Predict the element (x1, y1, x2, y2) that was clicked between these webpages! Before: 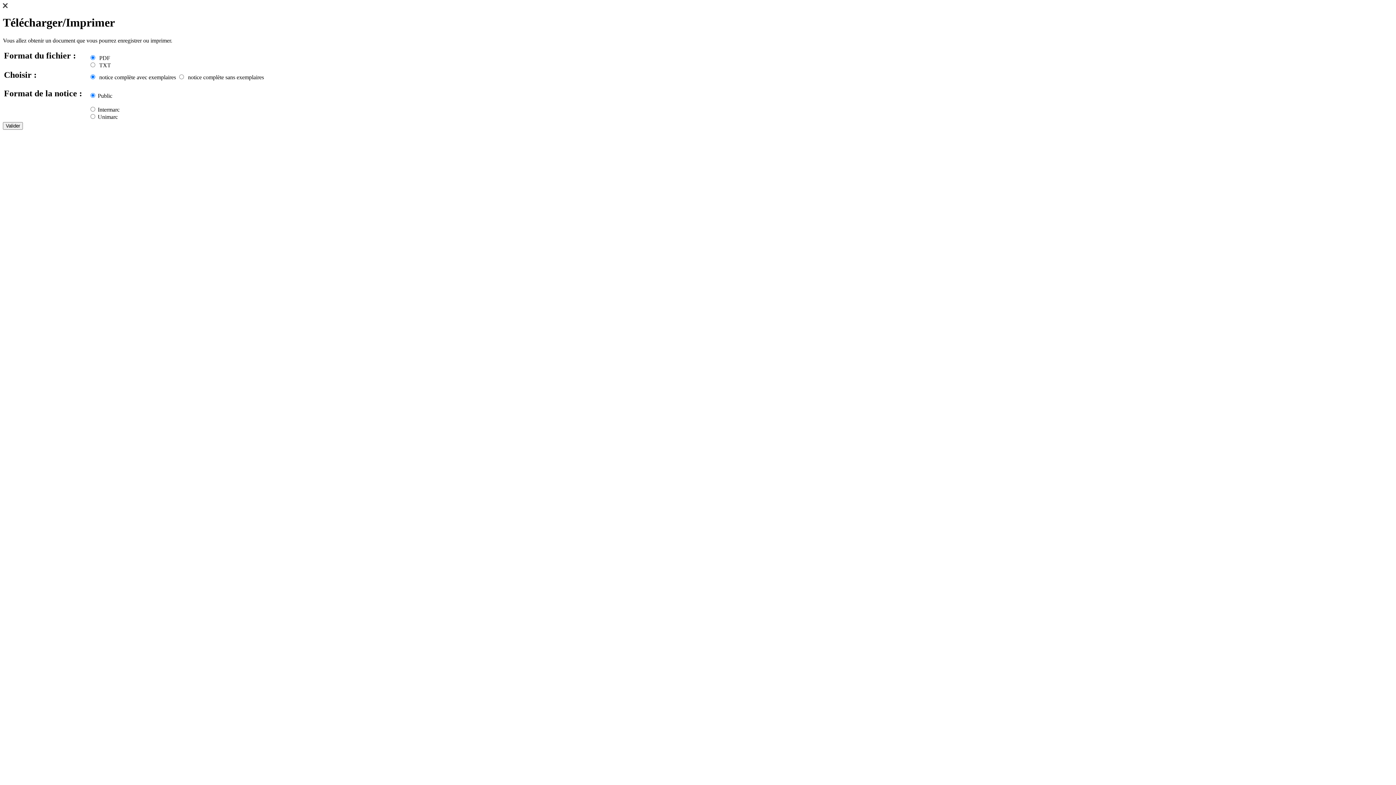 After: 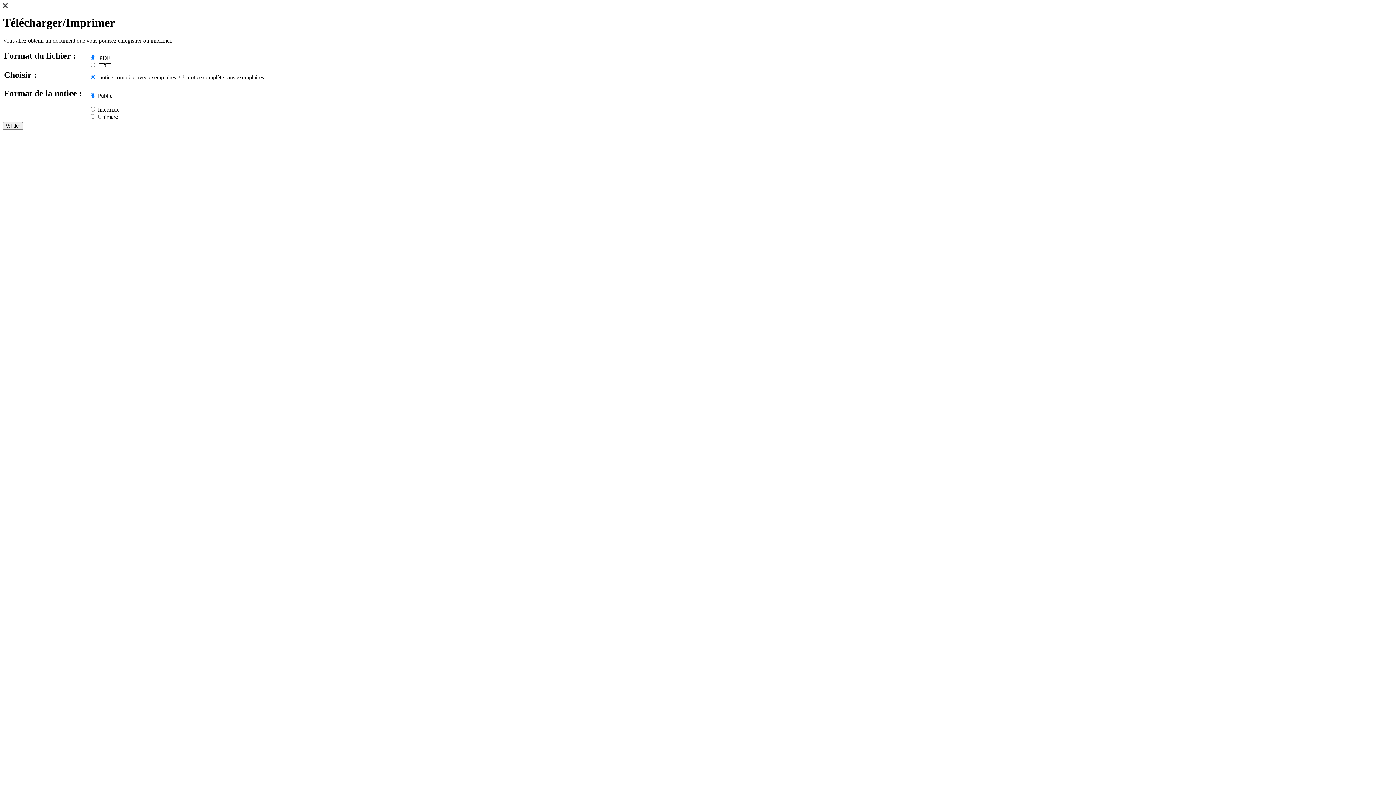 Action: bbox: (2, 3, 7, 9)